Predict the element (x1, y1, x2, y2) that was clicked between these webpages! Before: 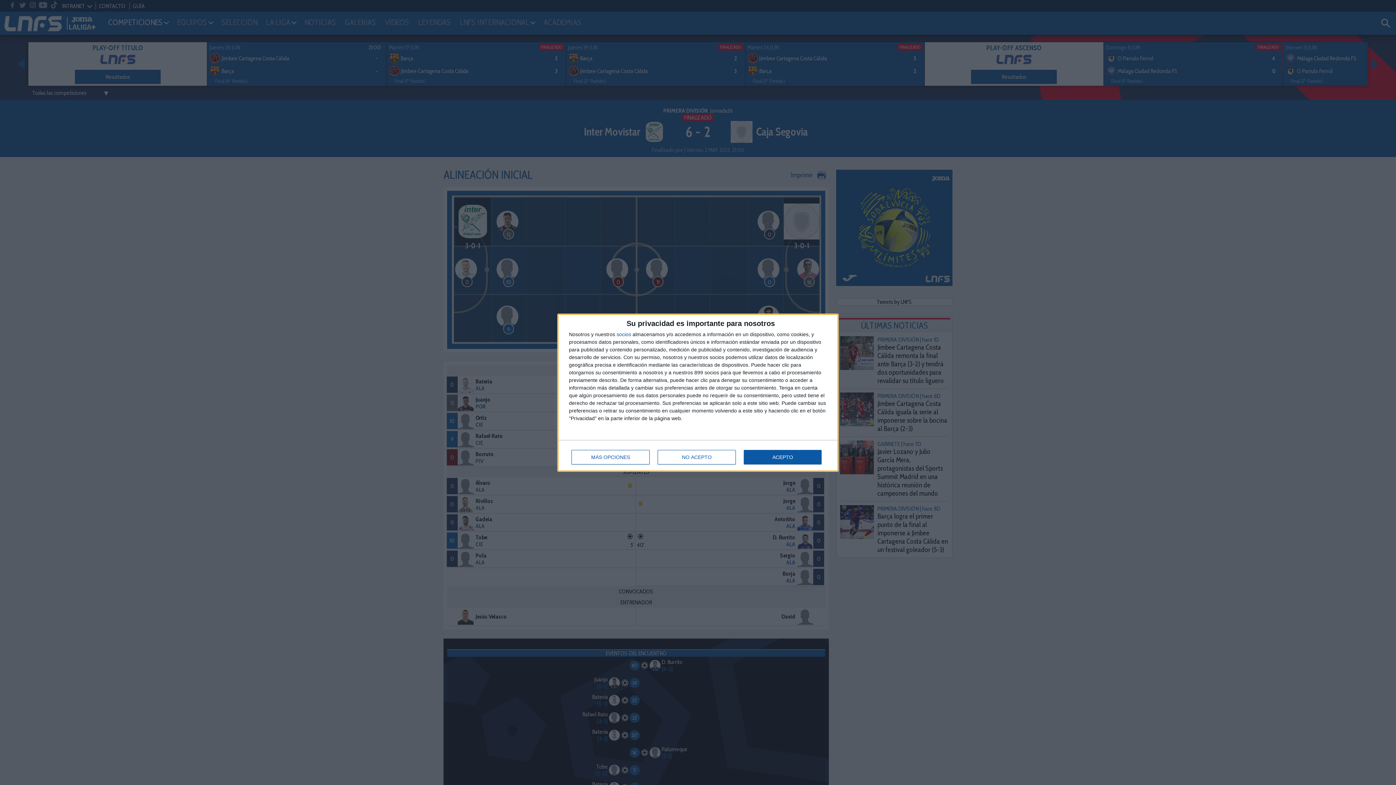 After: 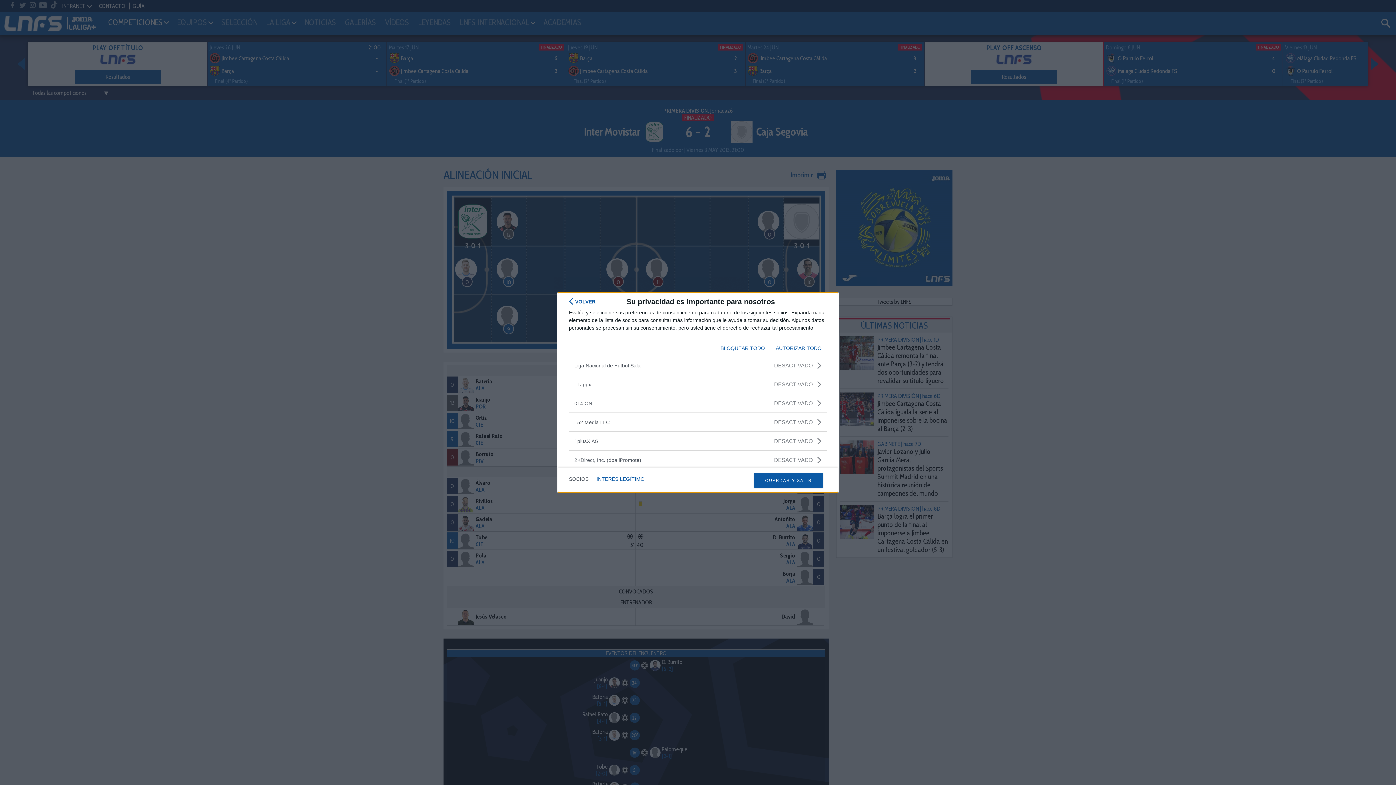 Action: bbox: (616, 331, 631, 336) label: socios